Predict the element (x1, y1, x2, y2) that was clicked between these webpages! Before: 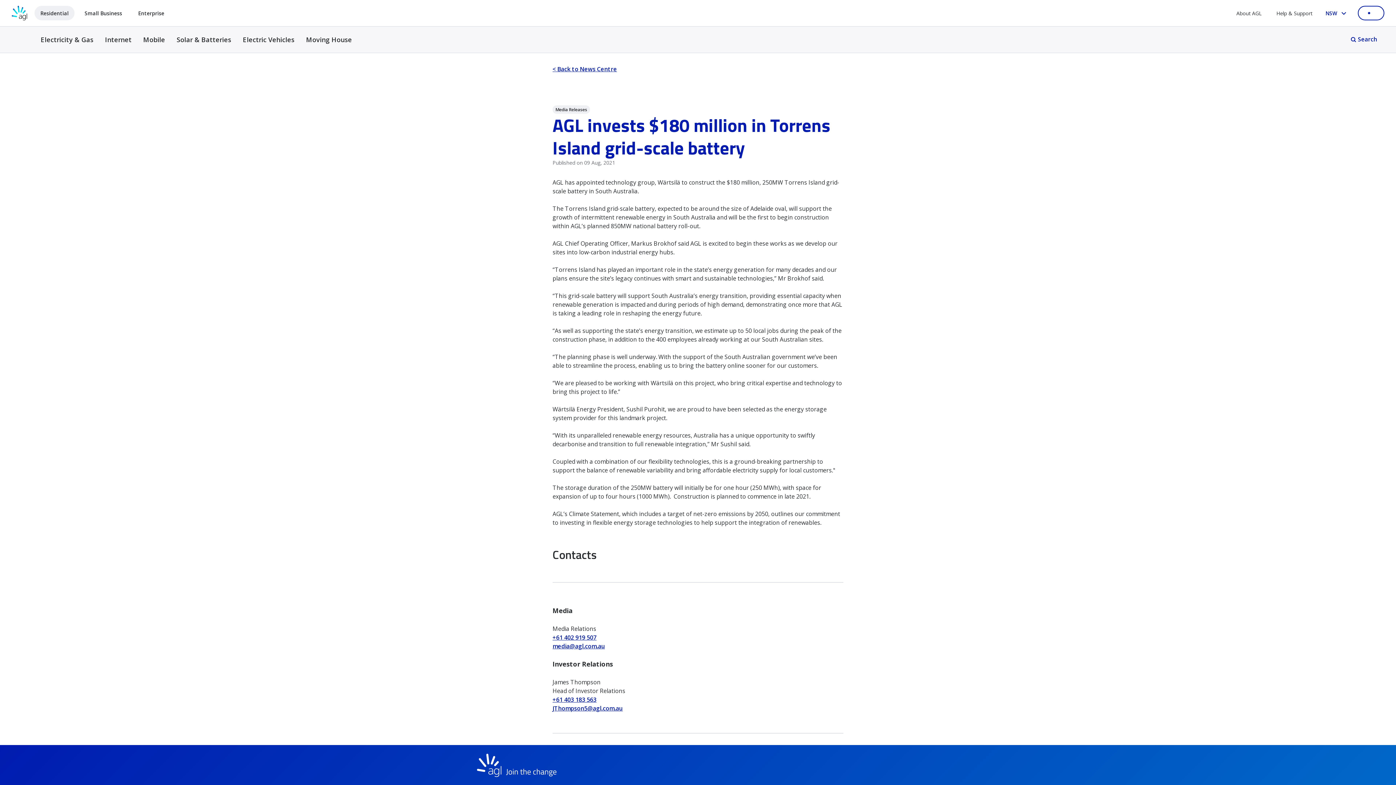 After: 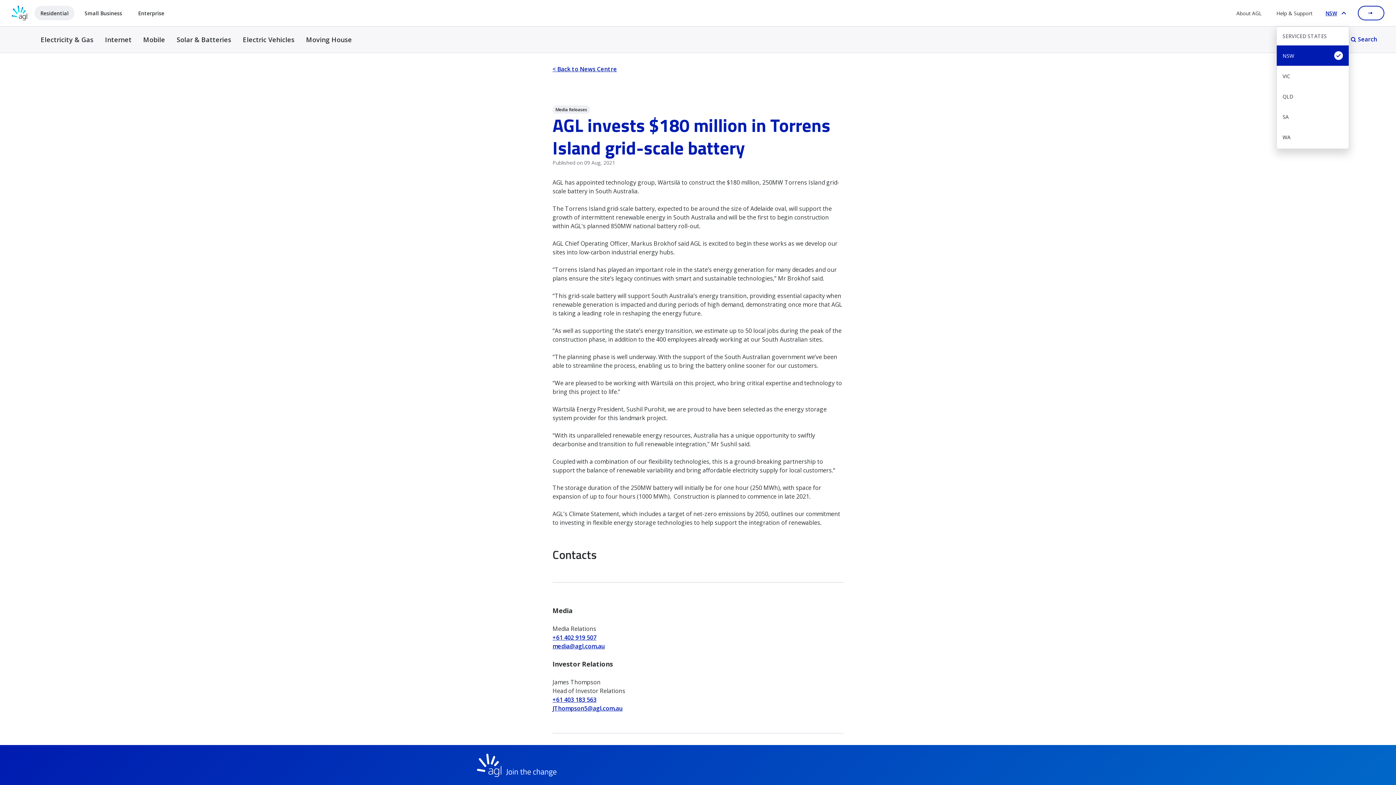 Action: bbox: (1325, 9, 1349, 16) label: Select your state, you are currently set to NSW